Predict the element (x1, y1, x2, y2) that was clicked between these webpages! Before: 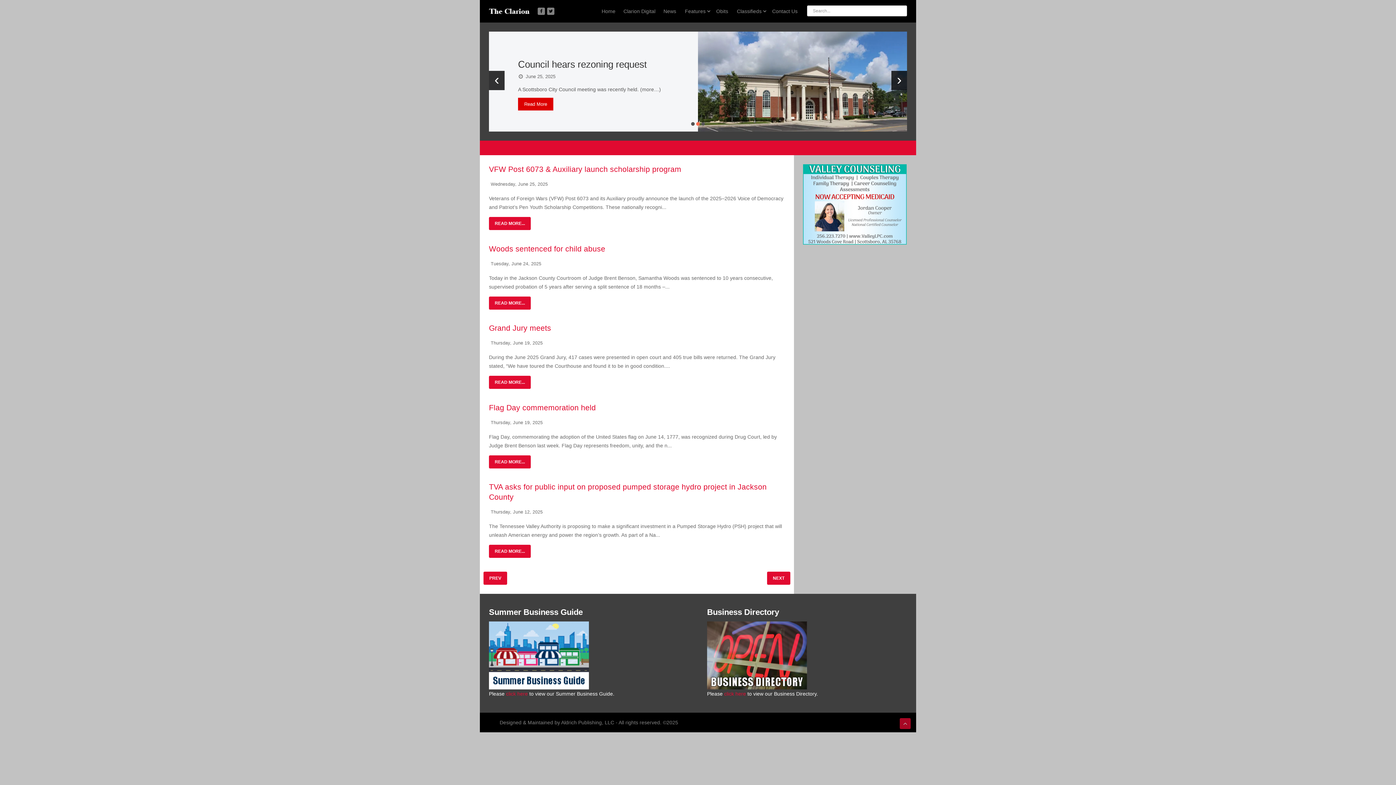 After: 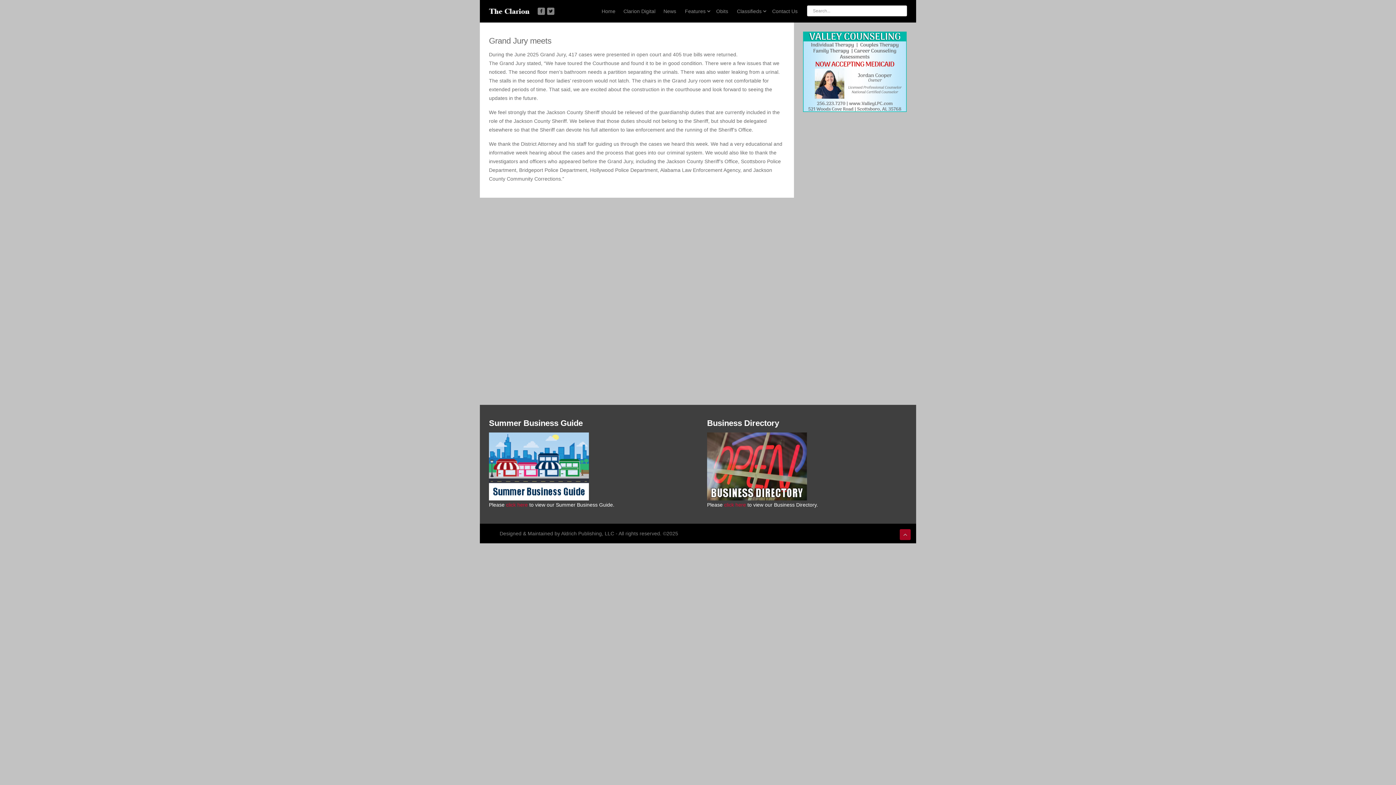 Action: label: READ MORE... bbox: (489, 376, 530, 389)